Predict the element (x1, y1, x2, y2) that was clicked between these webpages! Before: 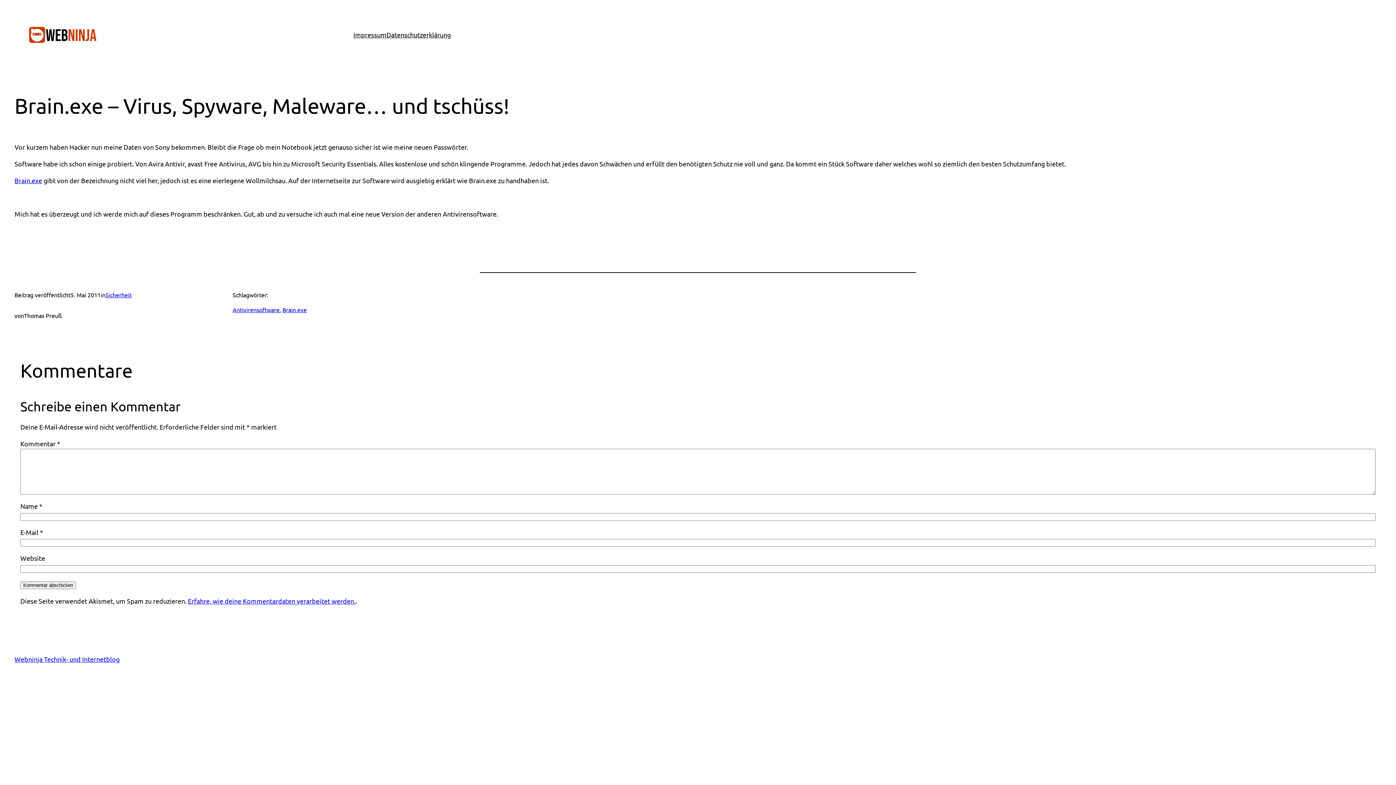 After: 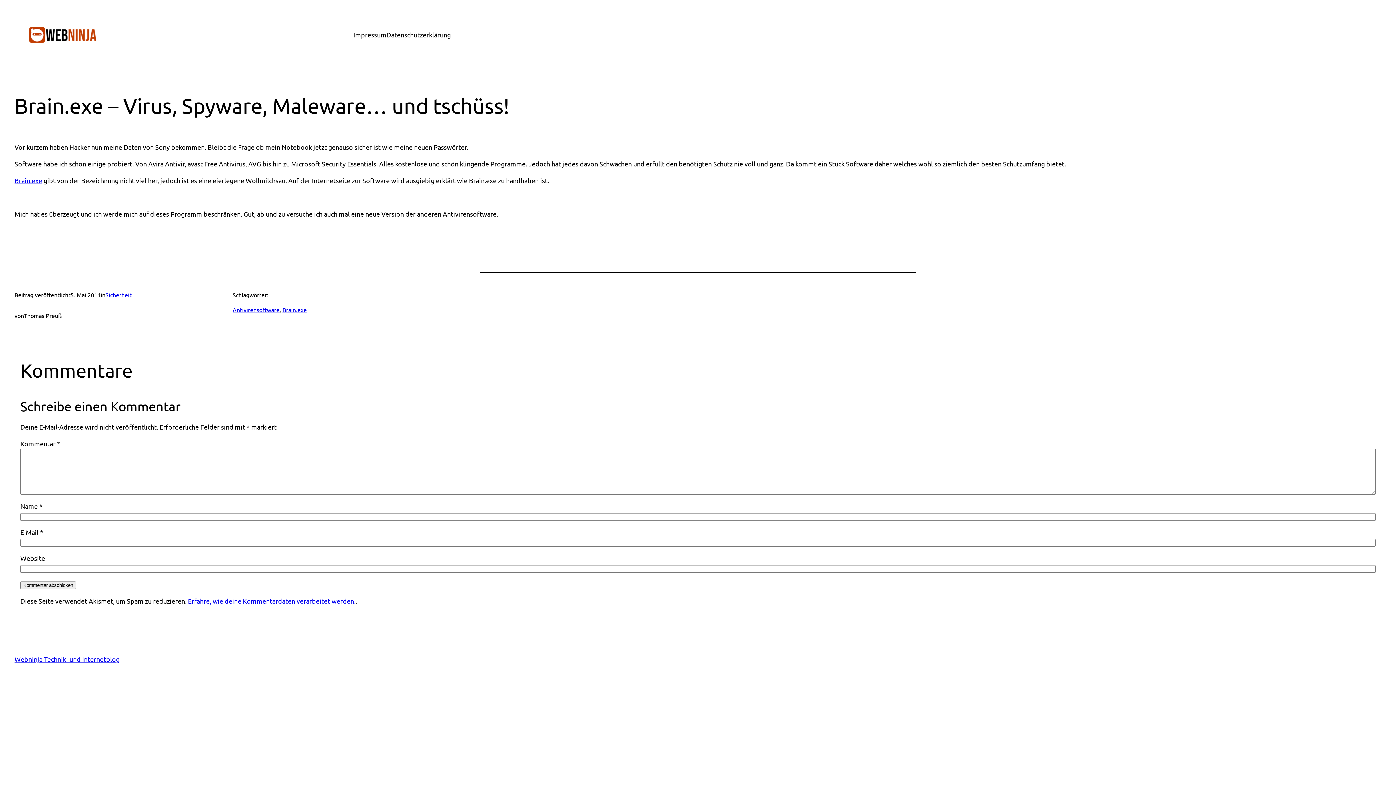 Action: label: Brain.exe bbox: (14, 176, 42, 184)